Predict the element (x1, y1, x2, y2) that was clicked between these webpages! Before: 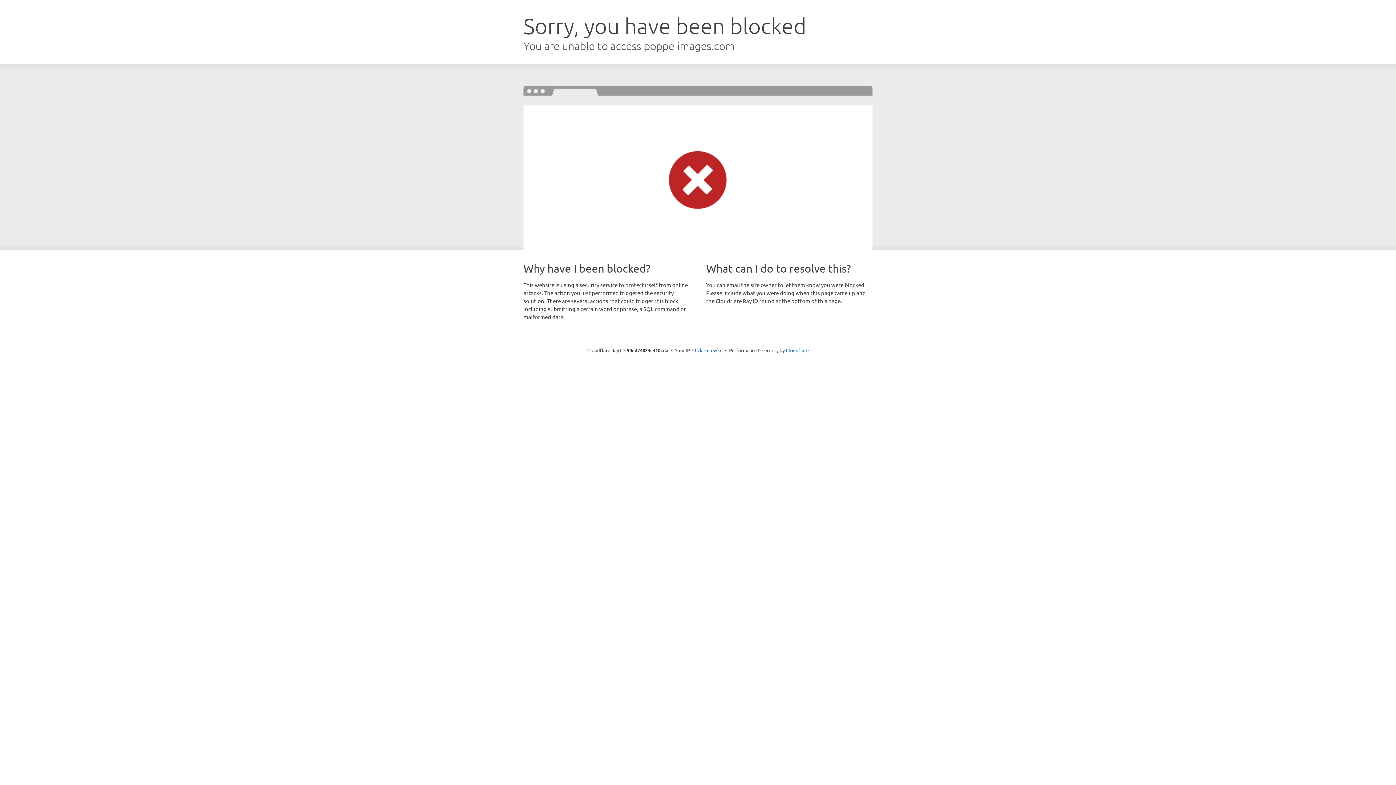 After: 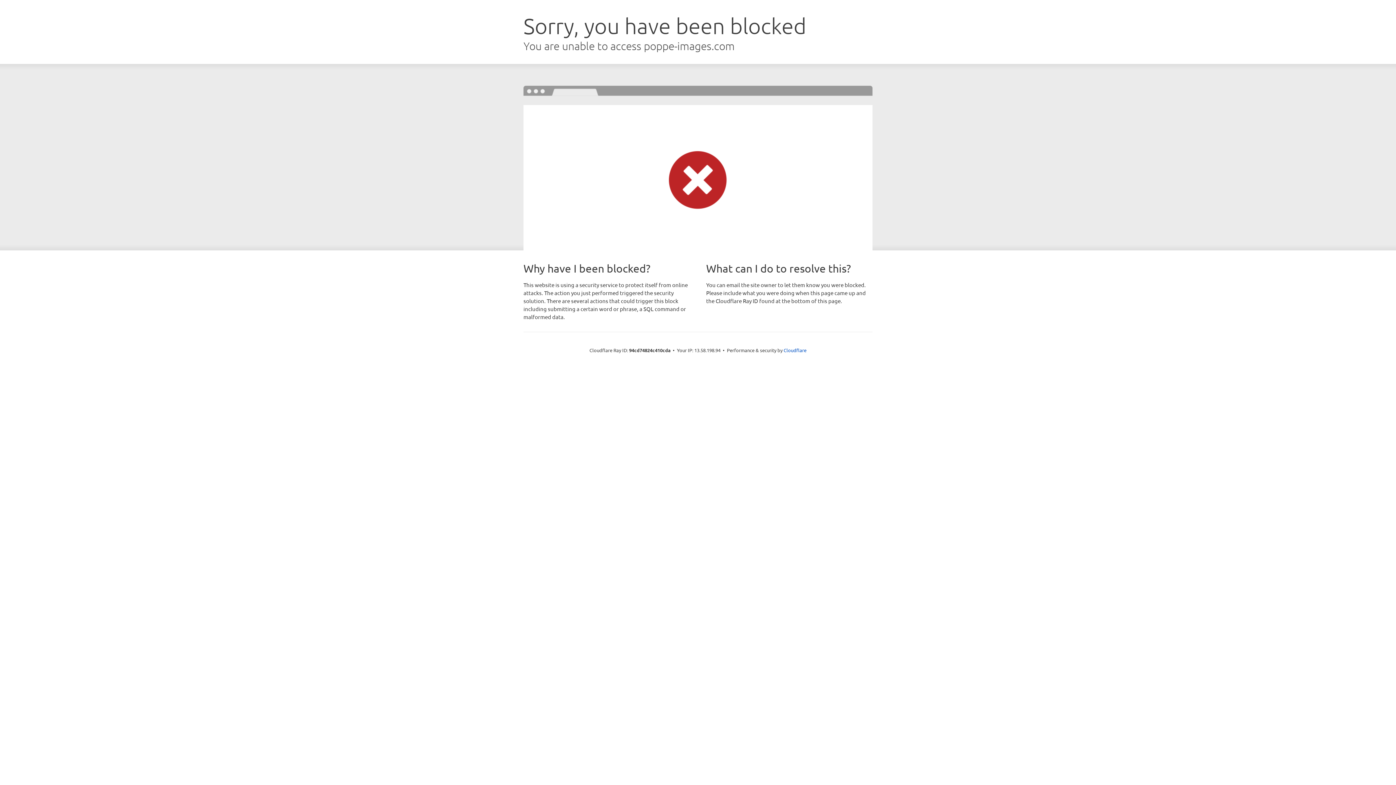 Action: bbox: (692, 346, 722, 353) label: Click to reveal